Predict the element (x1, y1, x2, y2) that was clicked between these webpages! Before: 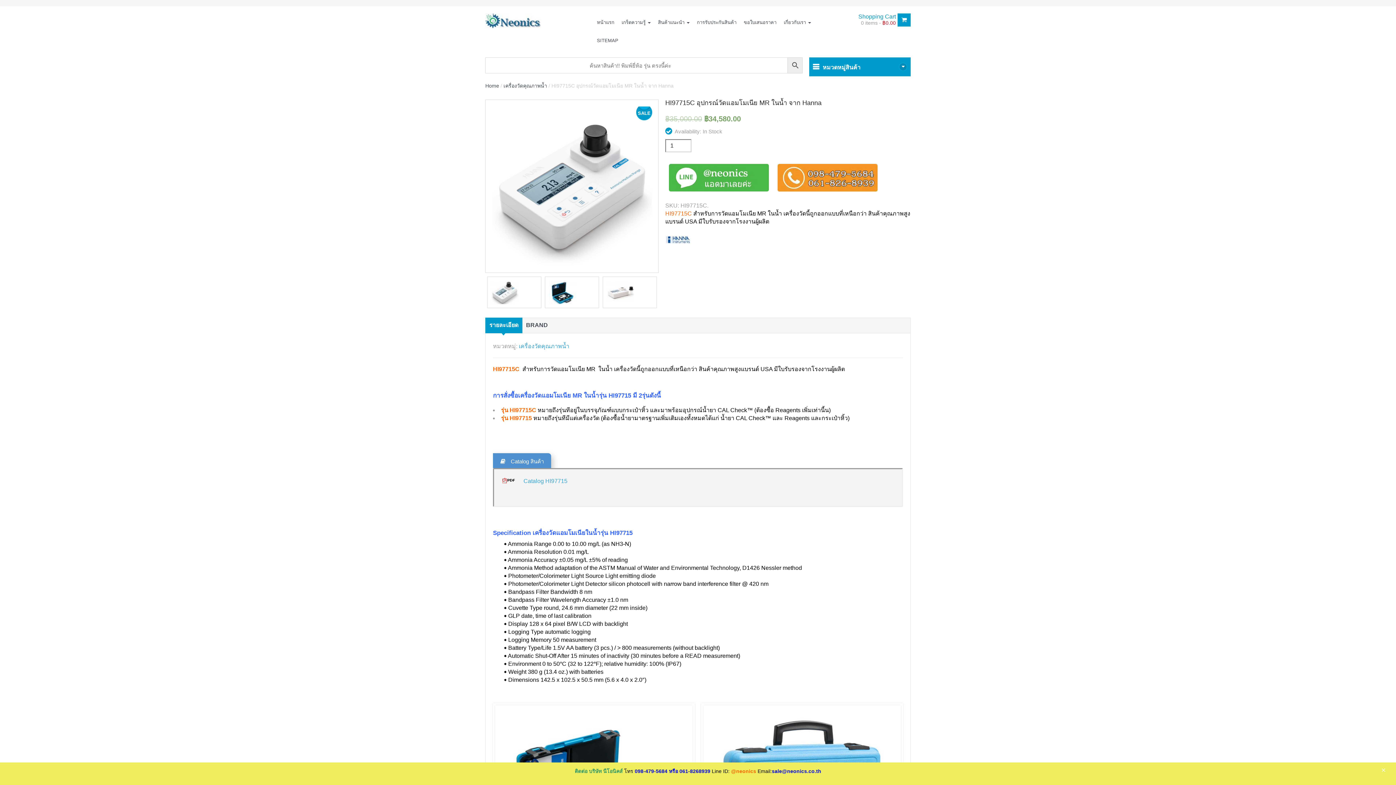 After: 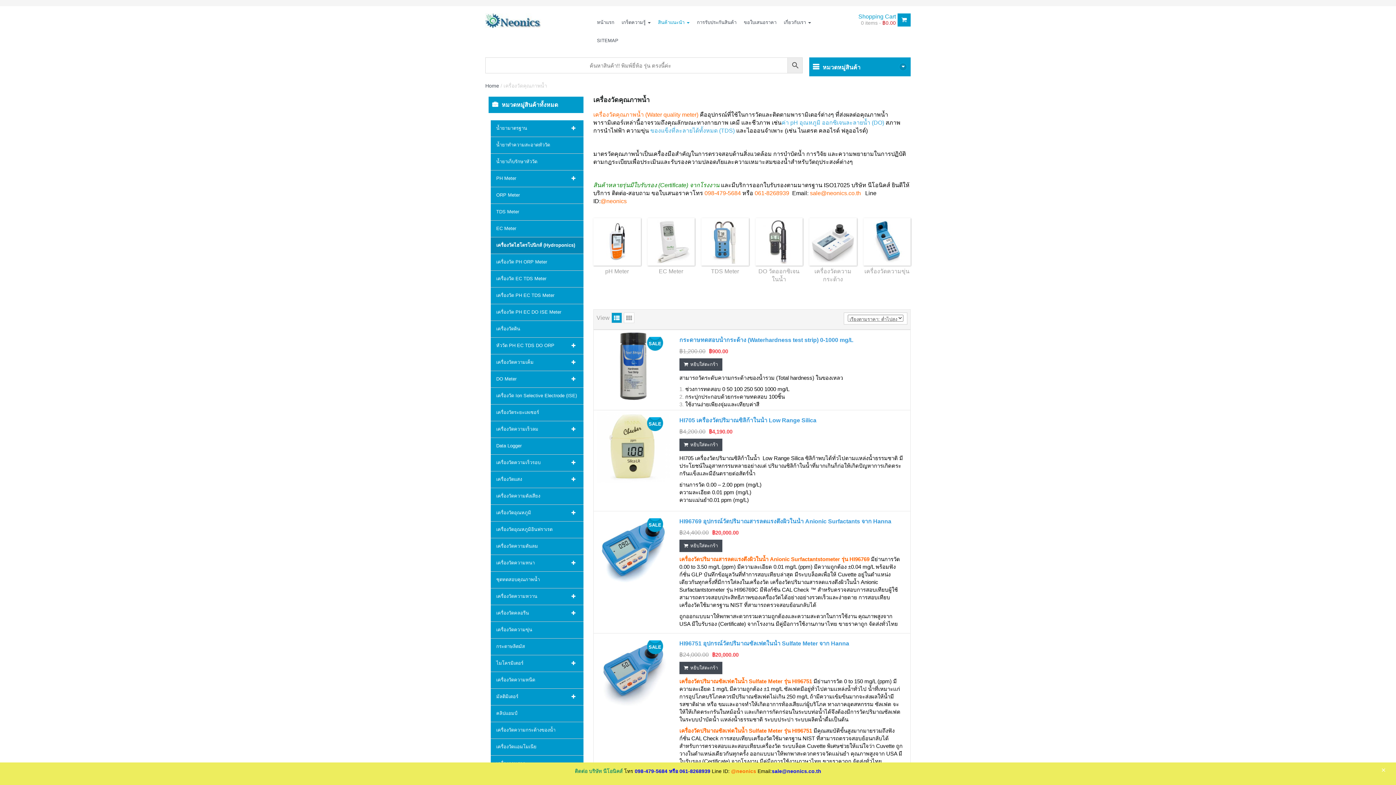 Action: bbox: (518, 343, 569, 349) label: เครื่องวัดคุณภาพน้ำ